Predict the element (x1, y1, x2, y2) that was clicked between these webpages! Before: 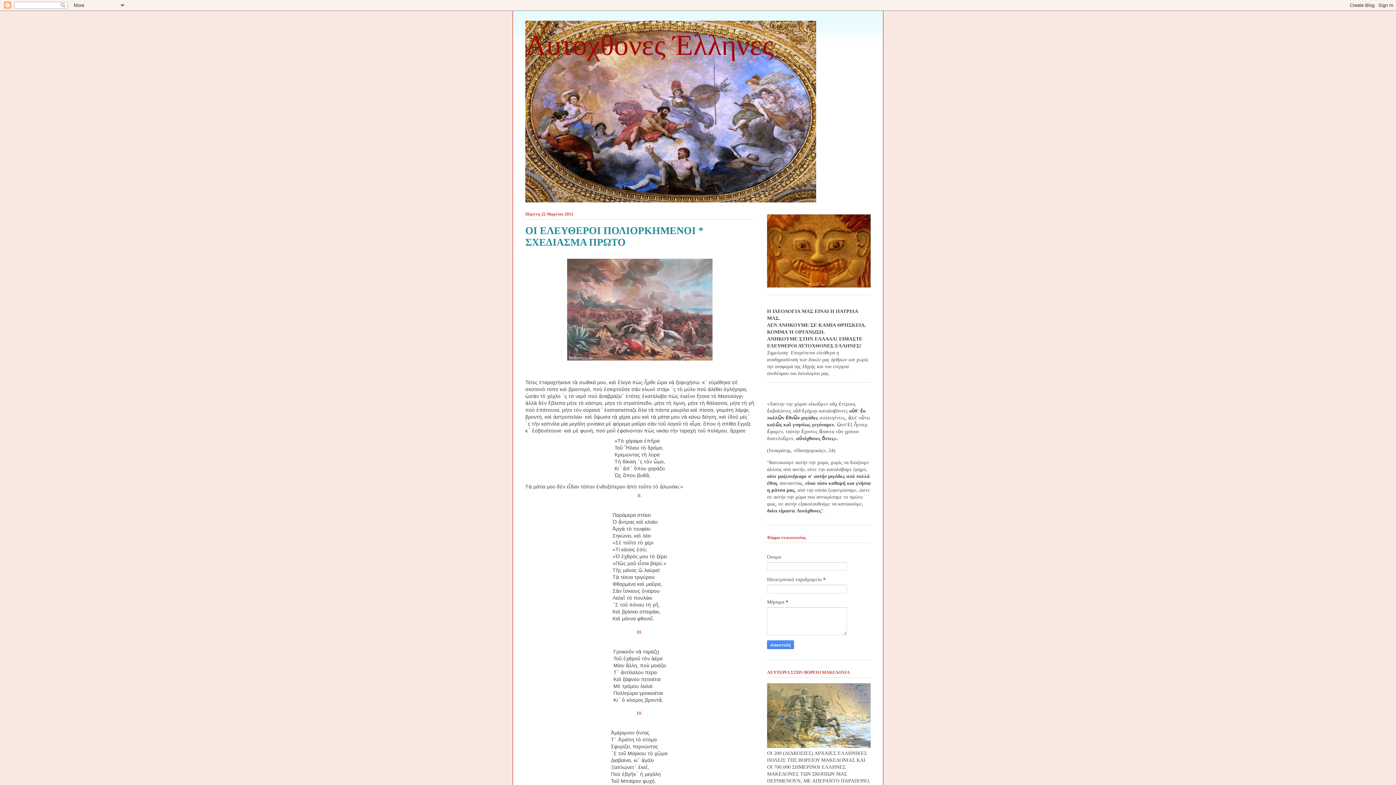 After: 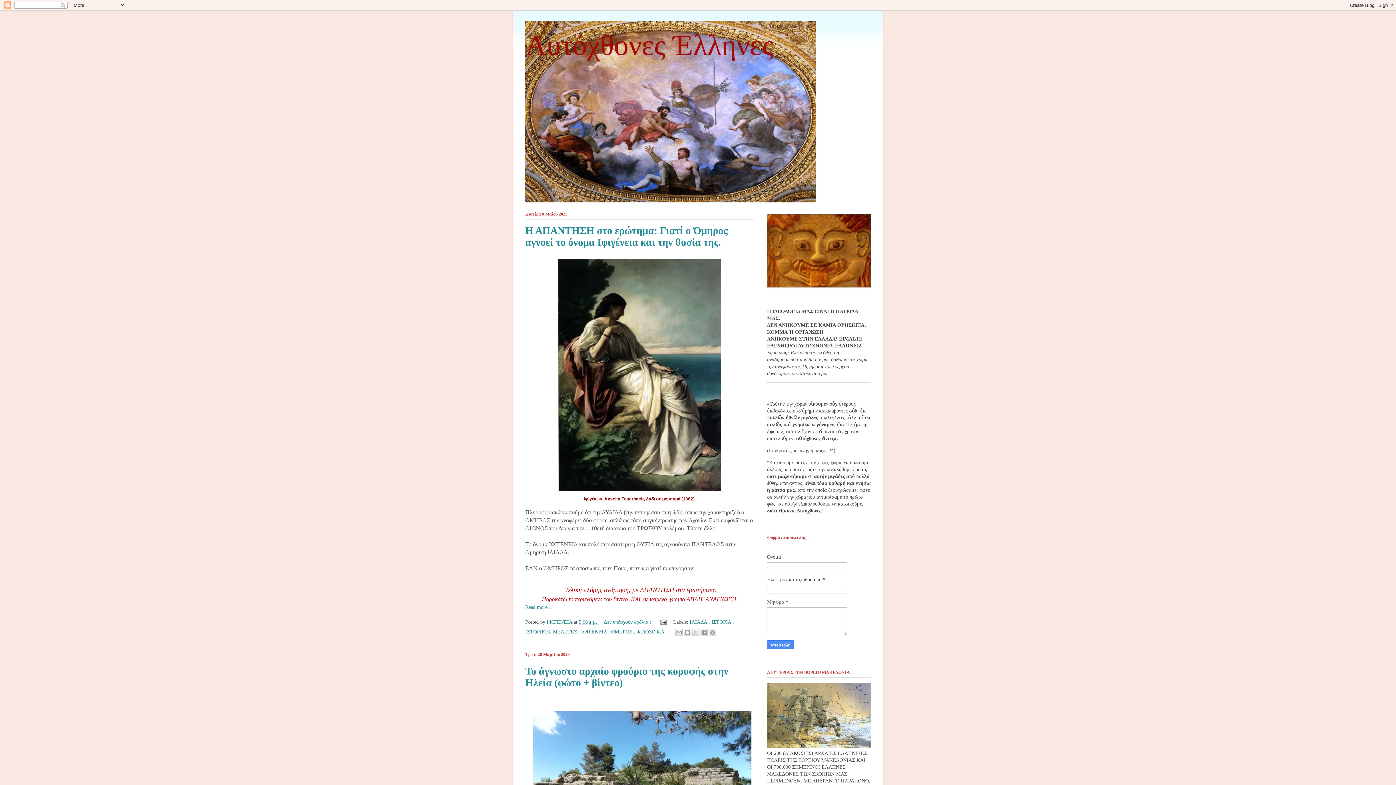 Action: bbox: (525, 29, 773, 61) label: Αυτόχθονες Έλληνες